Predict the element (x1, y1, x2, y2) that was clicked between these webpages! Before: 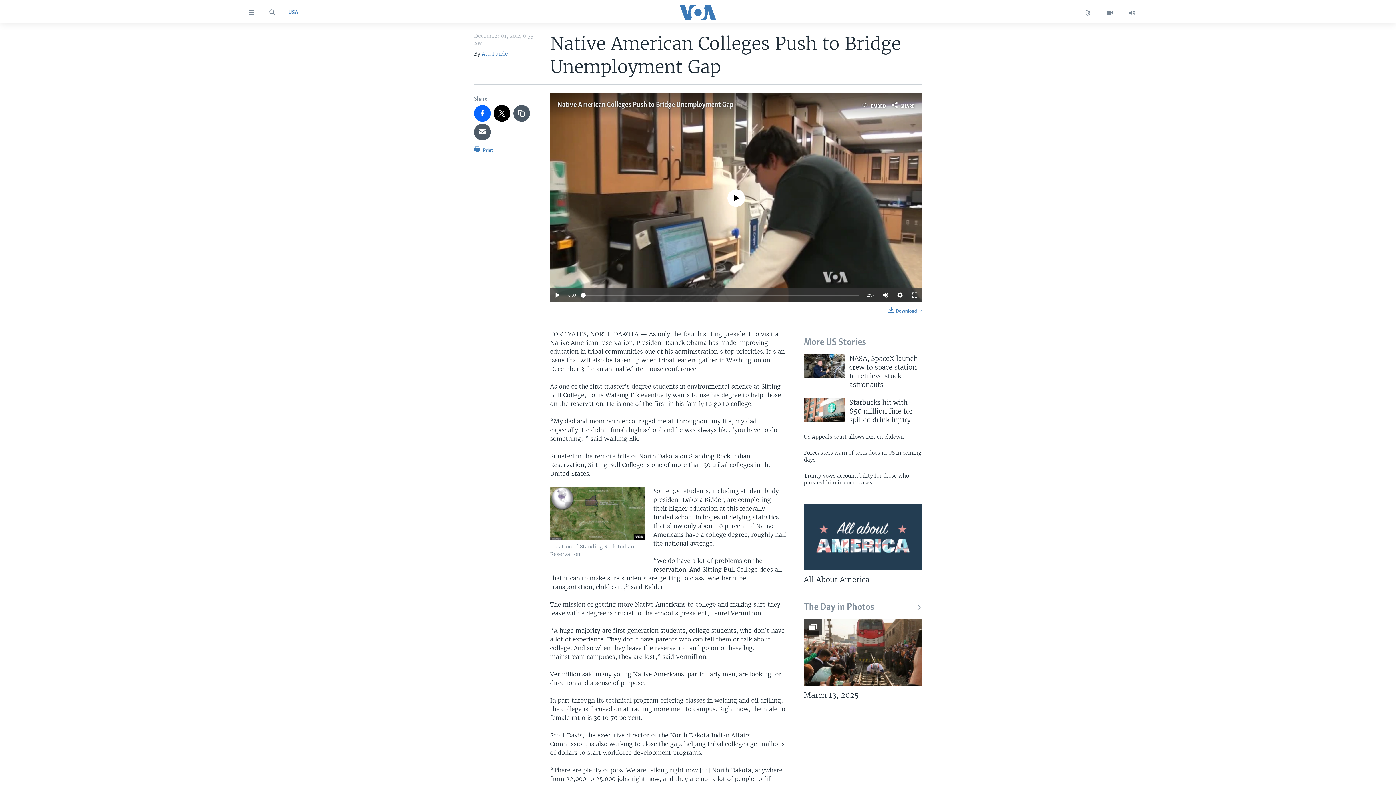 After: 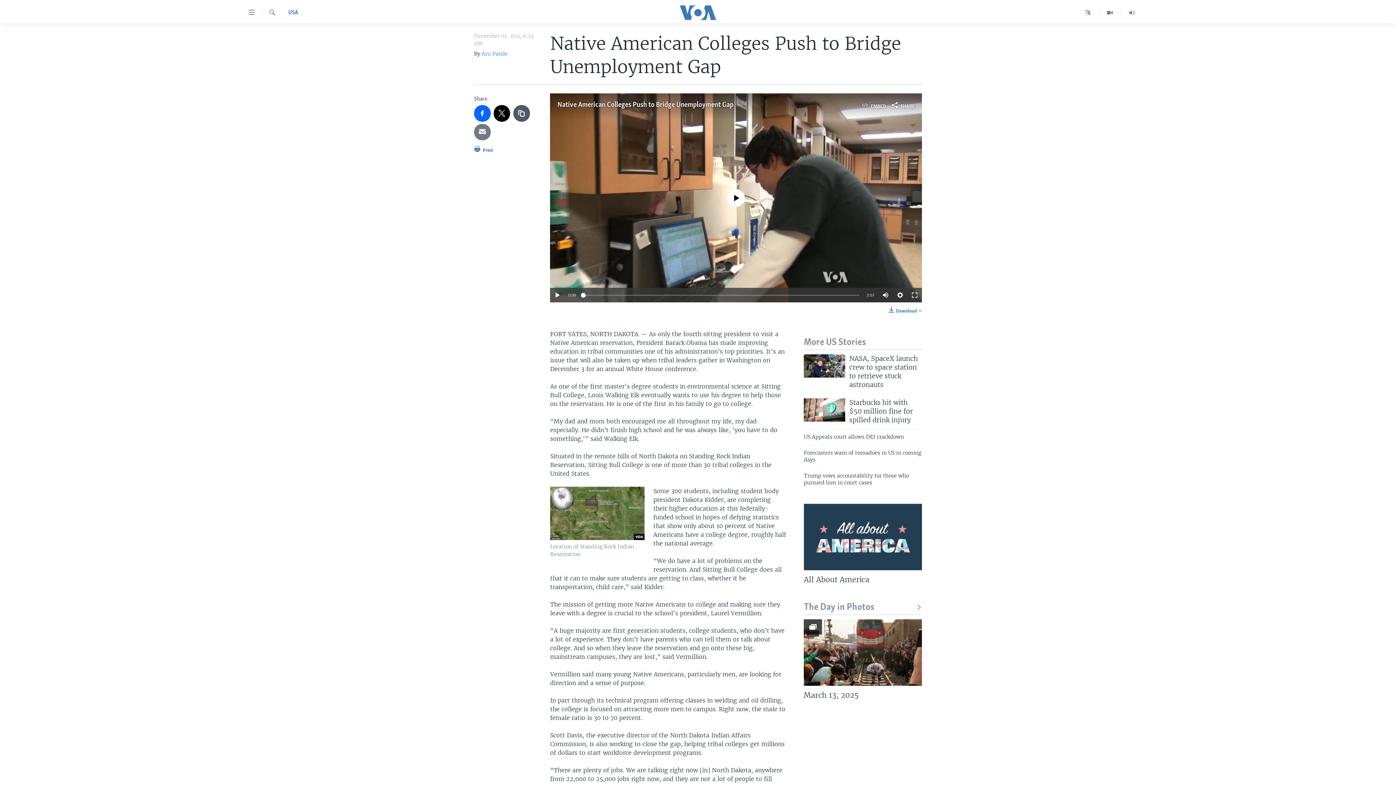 Action: bbox: (474, 123, 490, 140)